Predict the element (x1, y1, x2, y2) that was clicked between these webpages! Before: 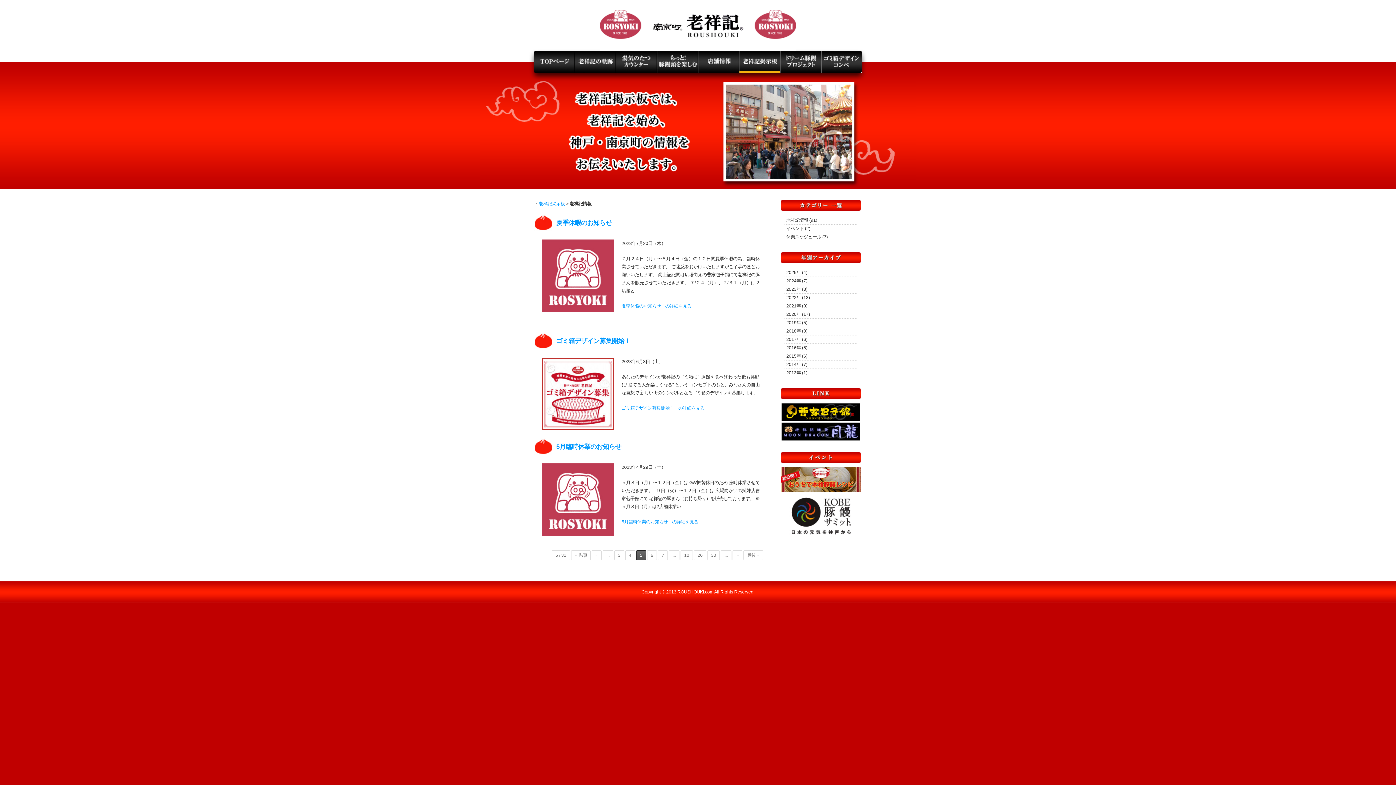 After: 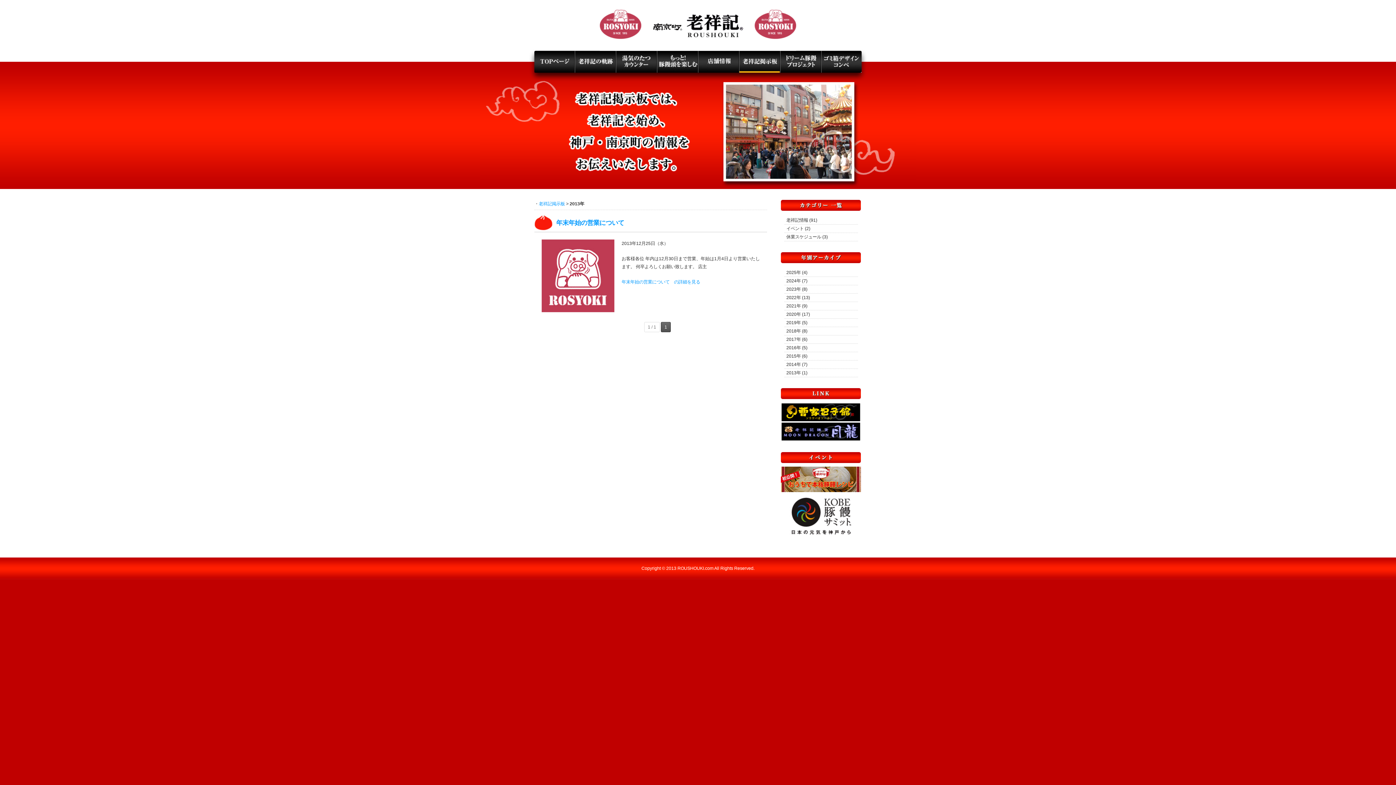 Action: bbox: (786, 370, 801, 375) label: 2013年